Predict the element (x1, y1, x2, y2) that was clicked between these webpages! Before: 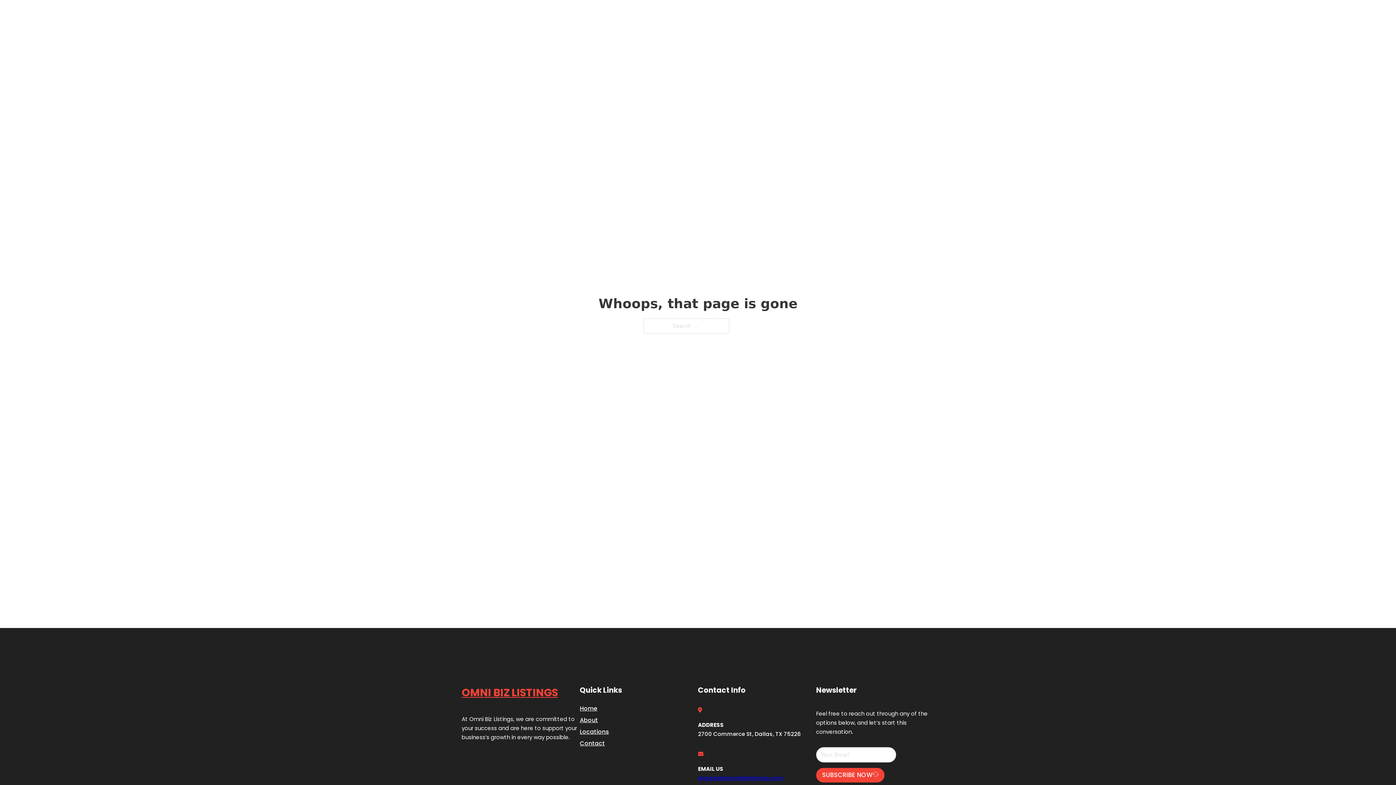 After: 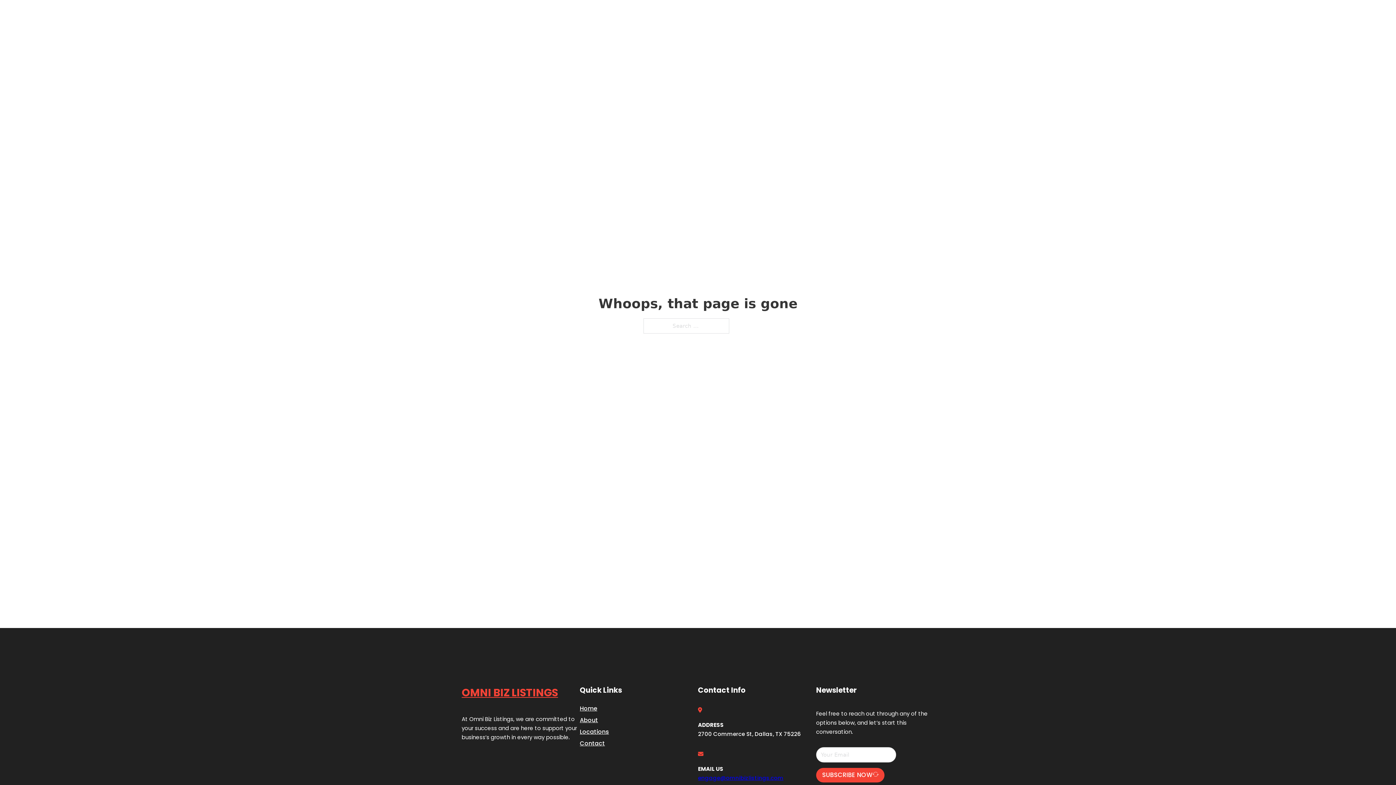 Action: label: engage@omnibizlistings.com bbox: (698, 774, 783, 782)